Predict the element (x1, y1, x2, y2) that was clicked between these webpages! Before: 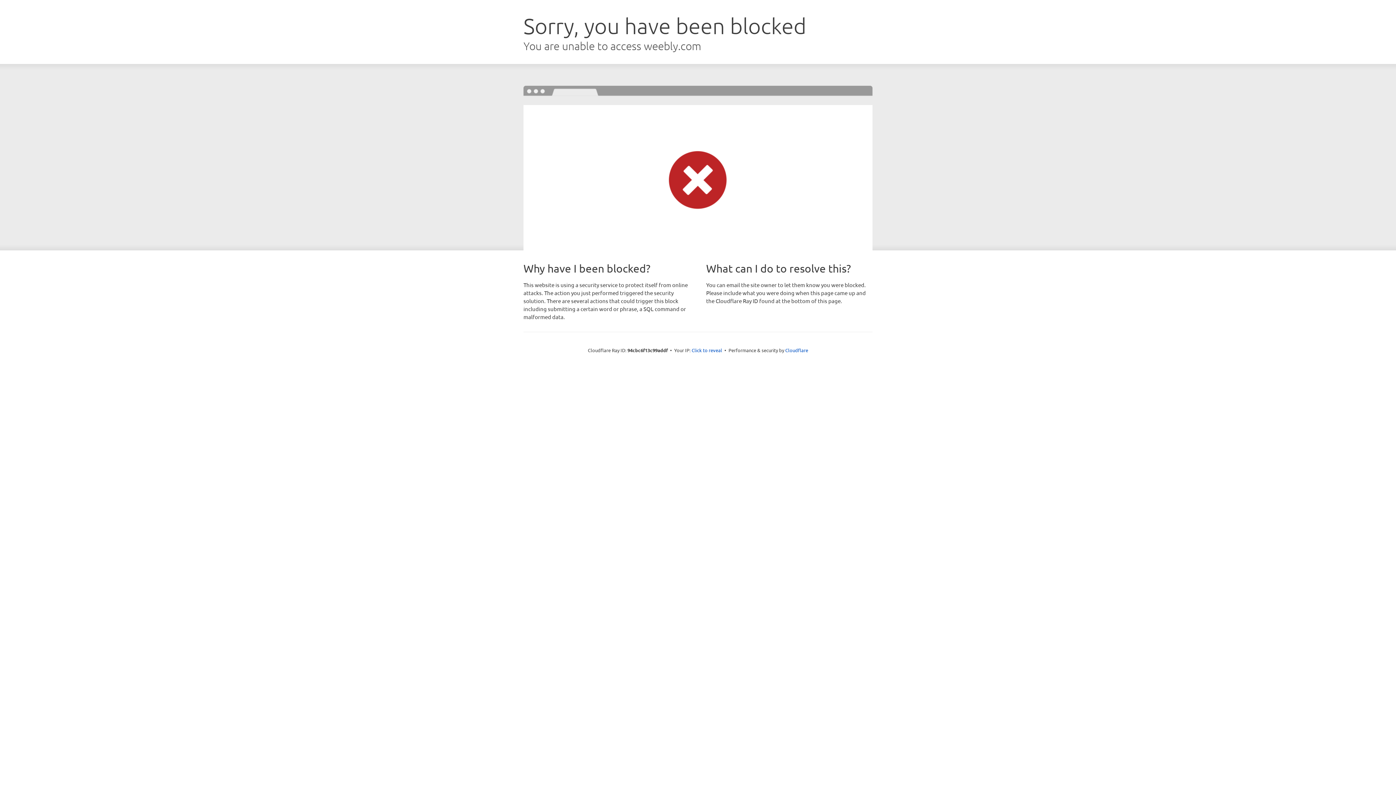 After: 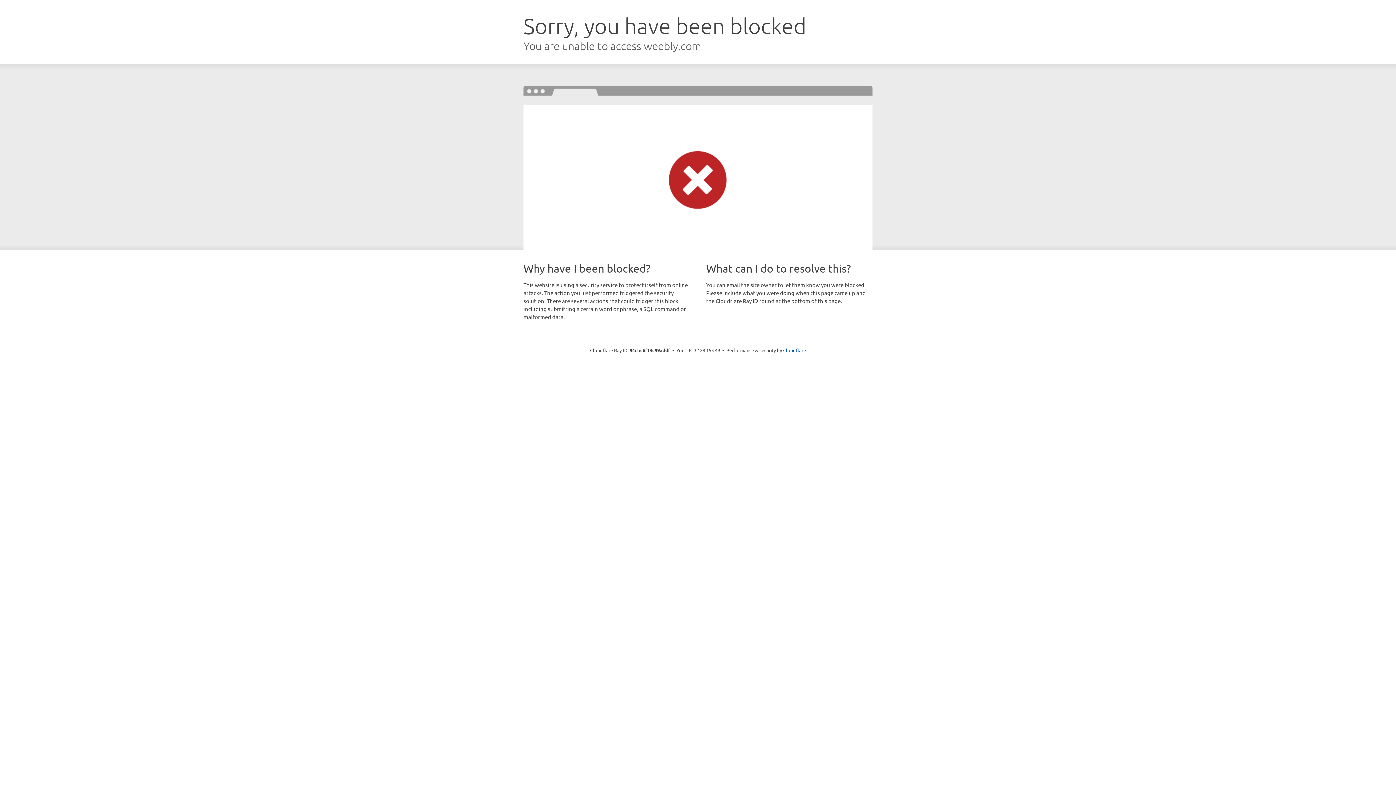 Action: label: Click to reveal bbox: (691, 346, 722, 353)